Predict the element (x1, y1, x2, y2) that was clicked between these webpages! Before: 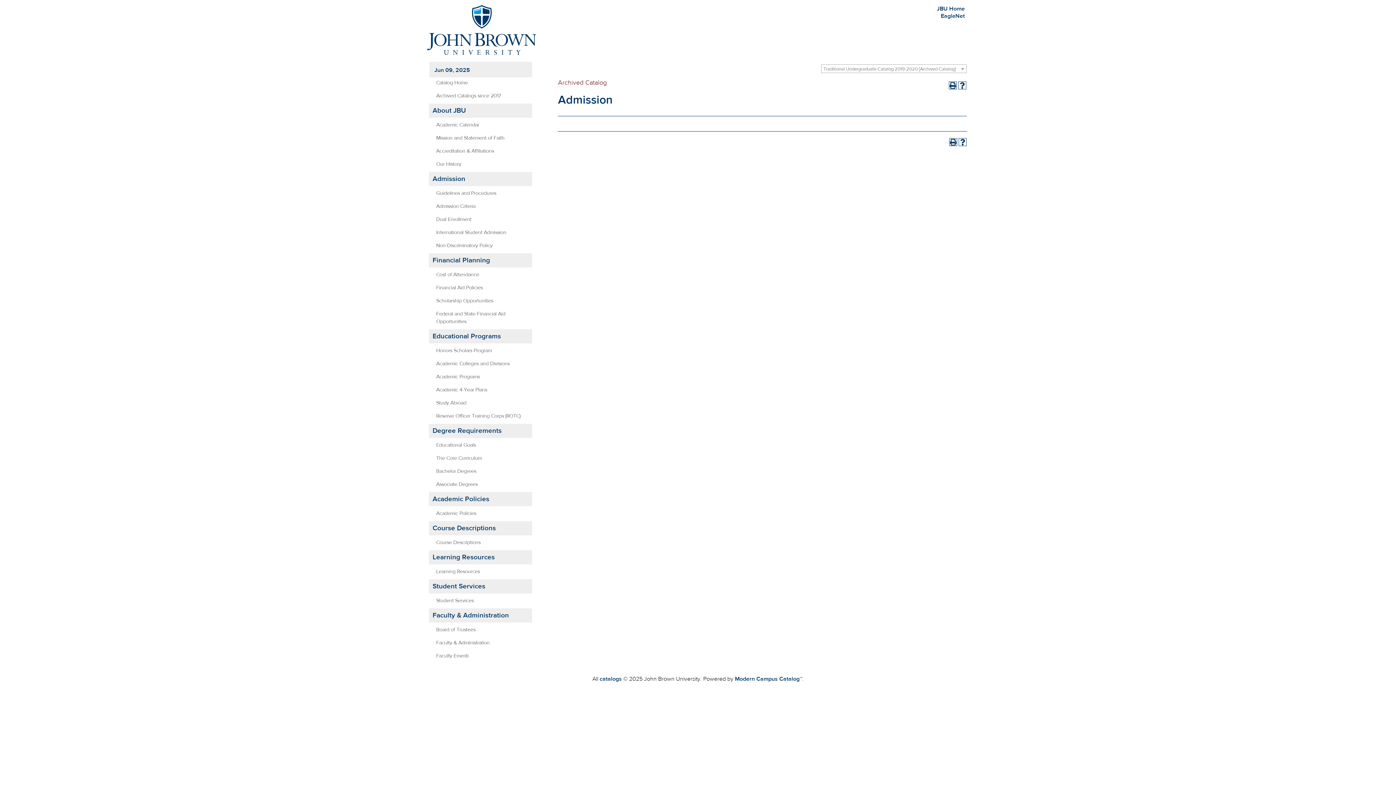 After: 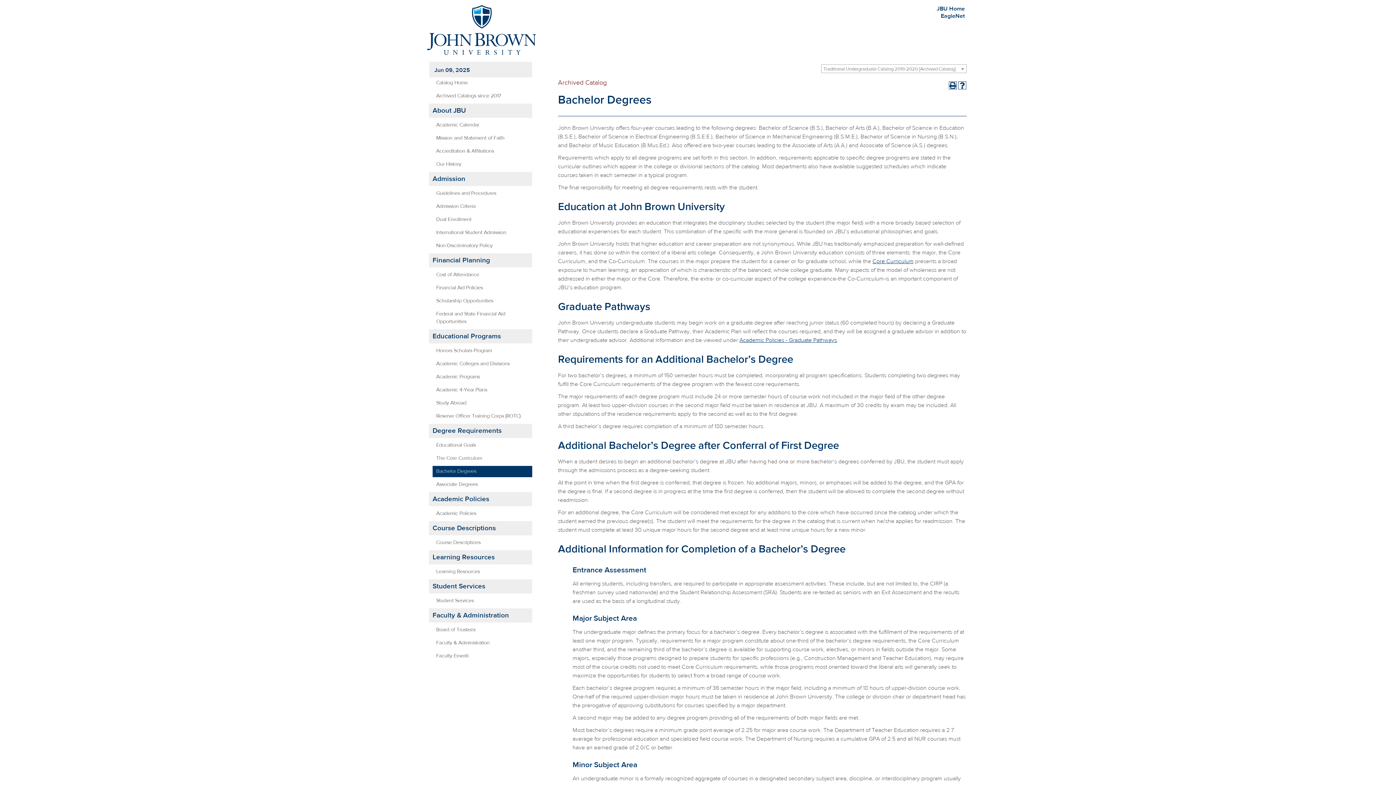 Action: bbox: (432, 466, 532, 477) label: Bachelor Degrees